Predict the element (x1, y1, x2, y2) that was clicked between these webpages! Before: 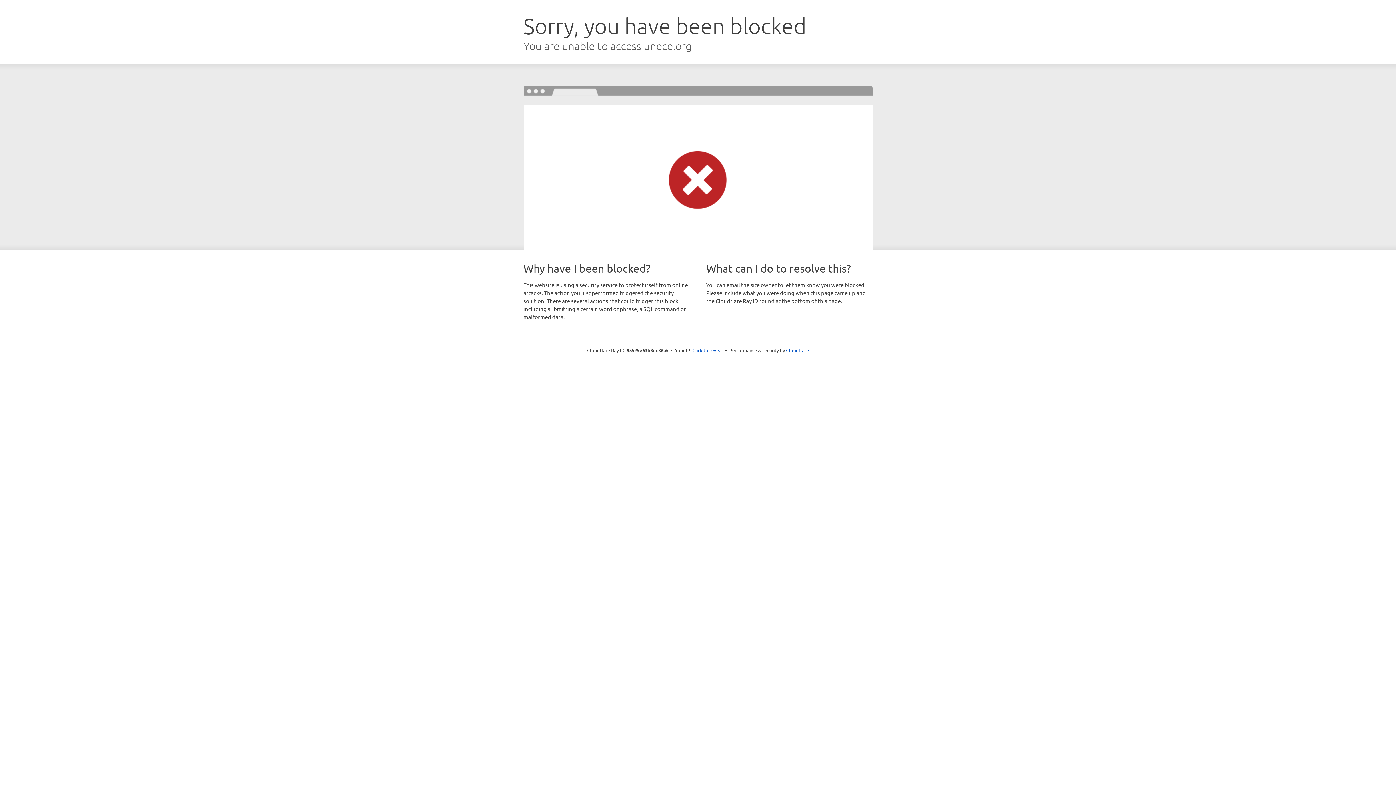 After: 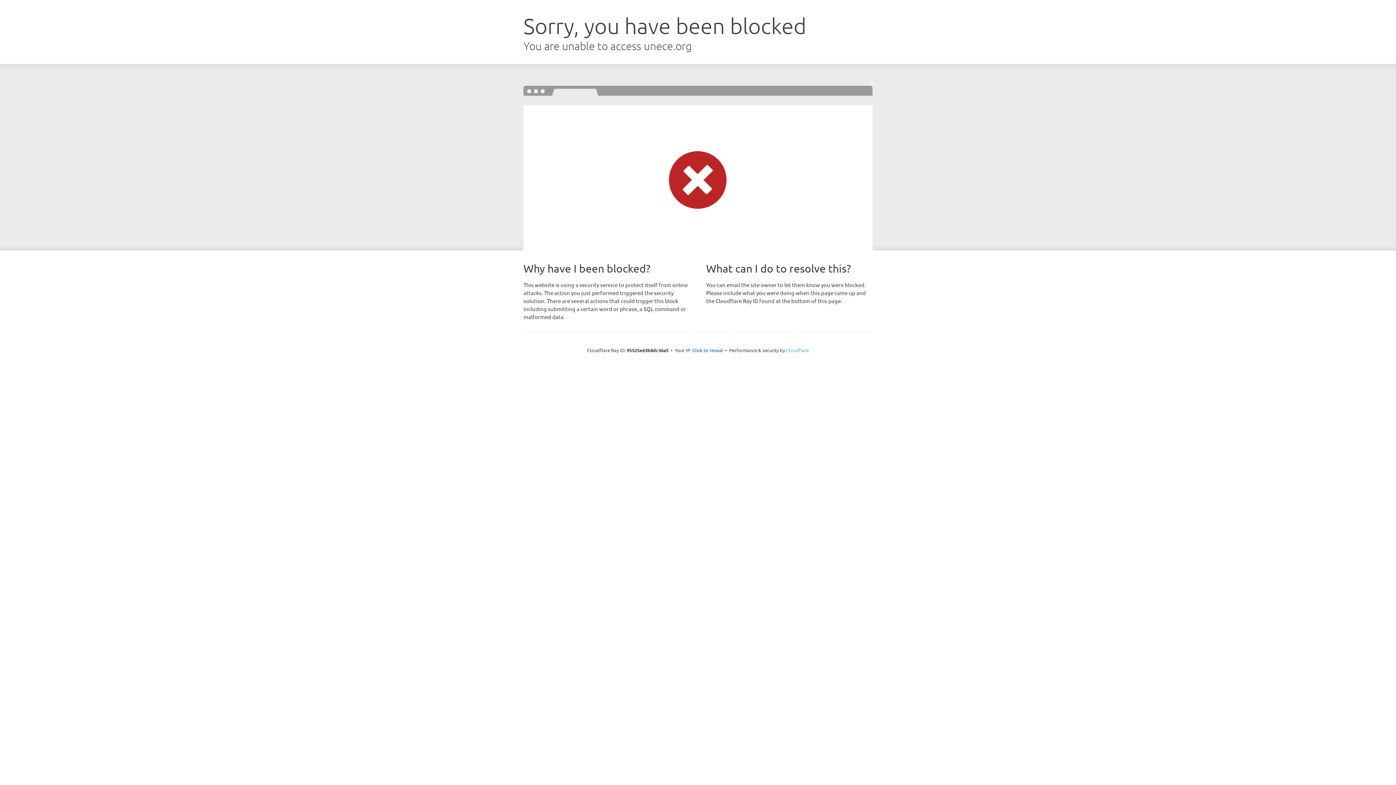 Action: label: Cloudflare bbox: (786, 347, 809, 353)